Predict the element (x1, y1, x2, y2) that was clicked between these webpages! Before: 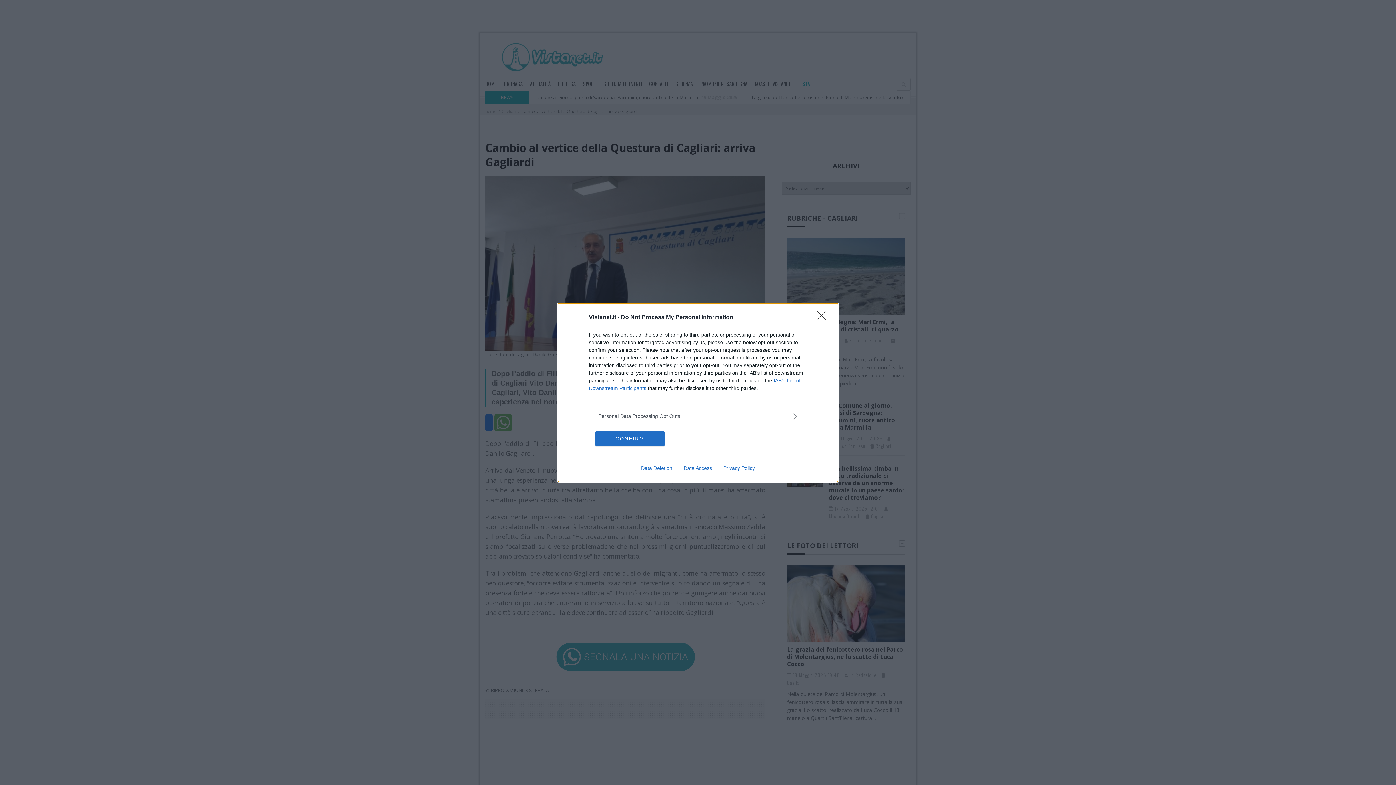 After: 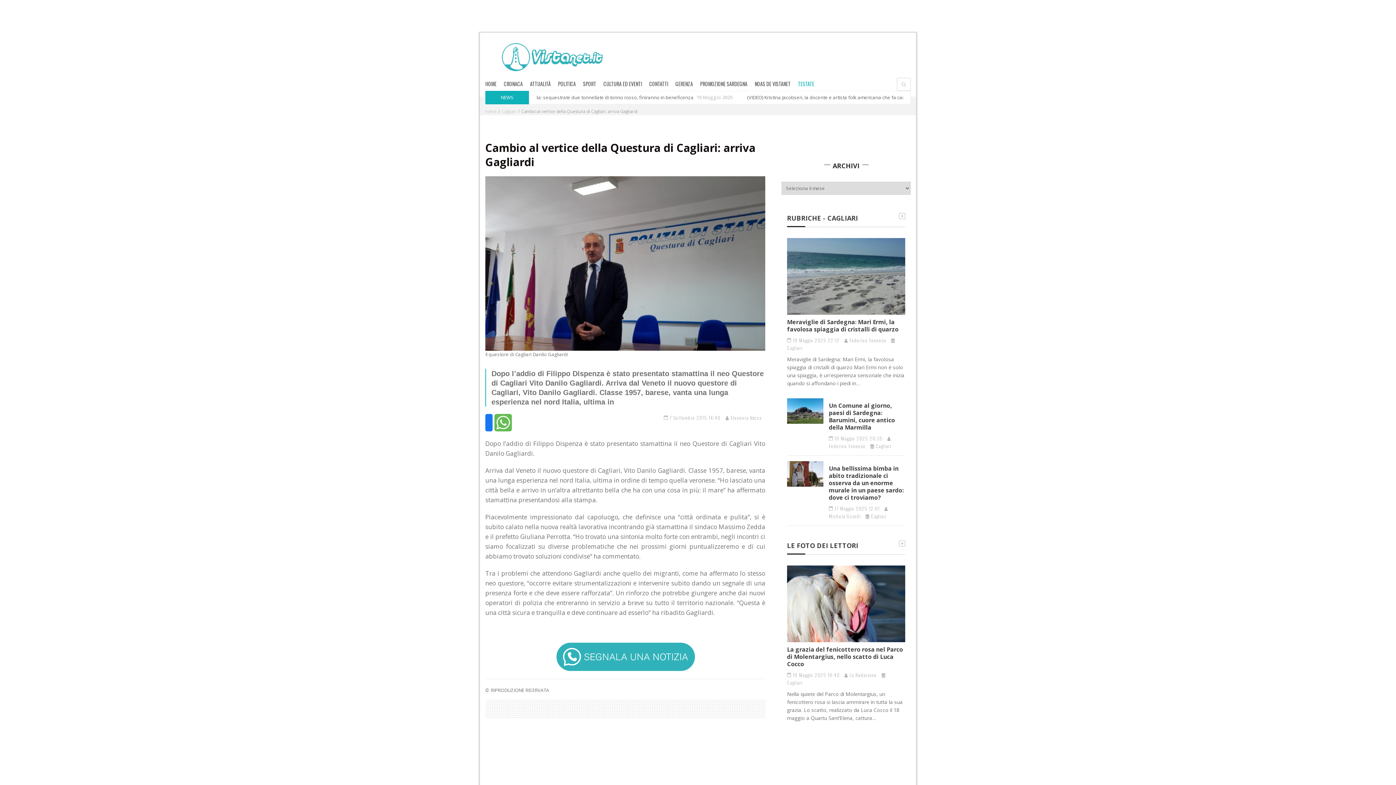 Action: bbox: (595, 431, 664, 446) label: CONFIRM